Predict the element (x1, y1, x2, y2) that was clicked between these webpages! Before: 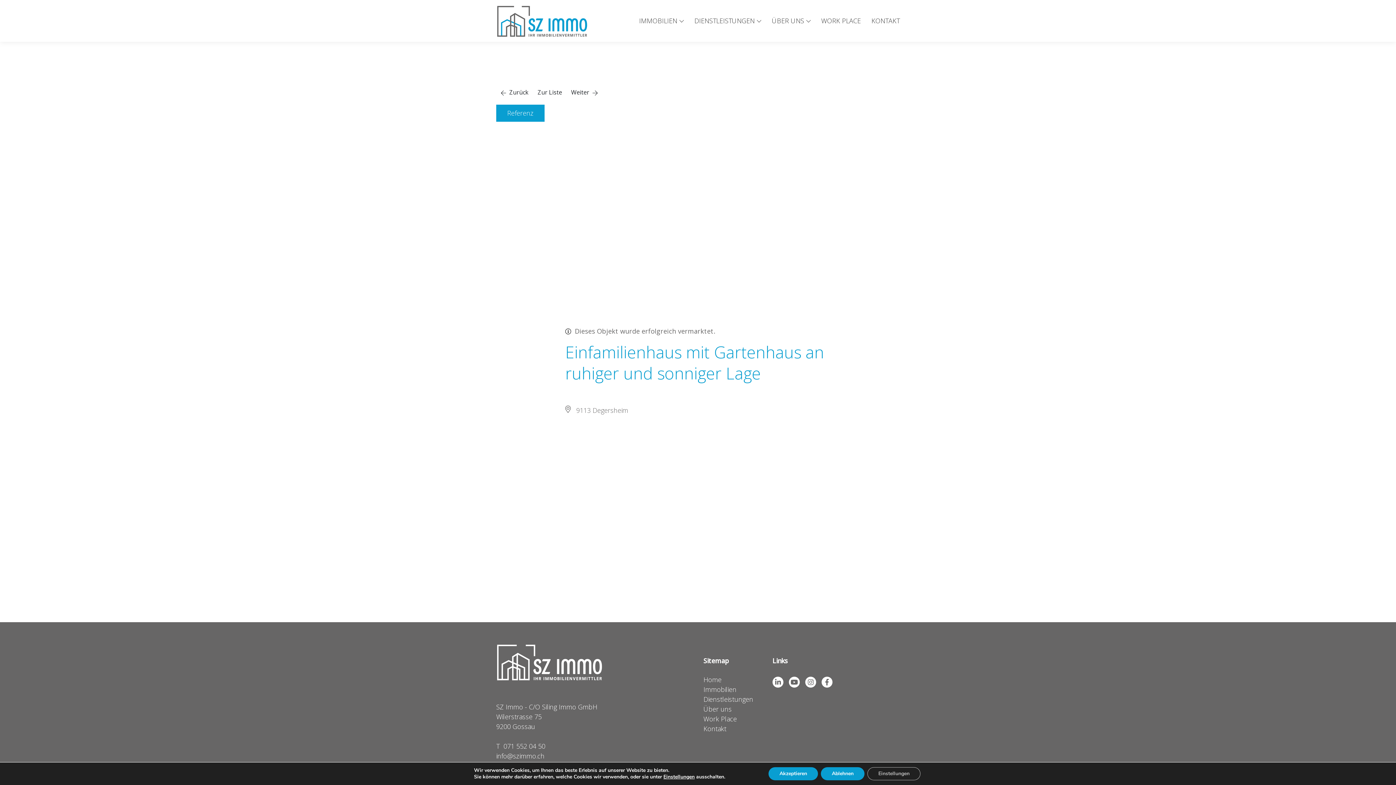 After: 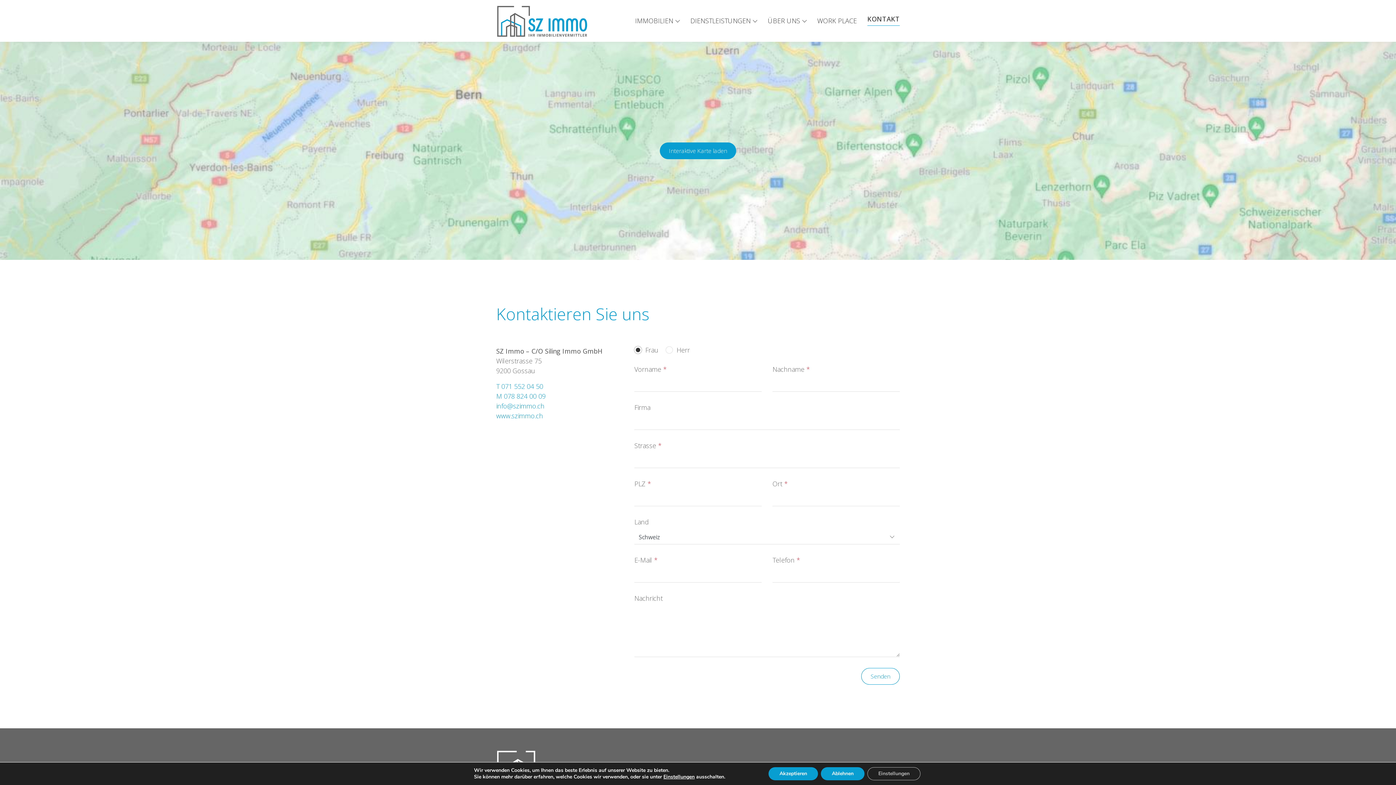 Action: label: KONTAKT bbox: (871, 16, 900, 25)